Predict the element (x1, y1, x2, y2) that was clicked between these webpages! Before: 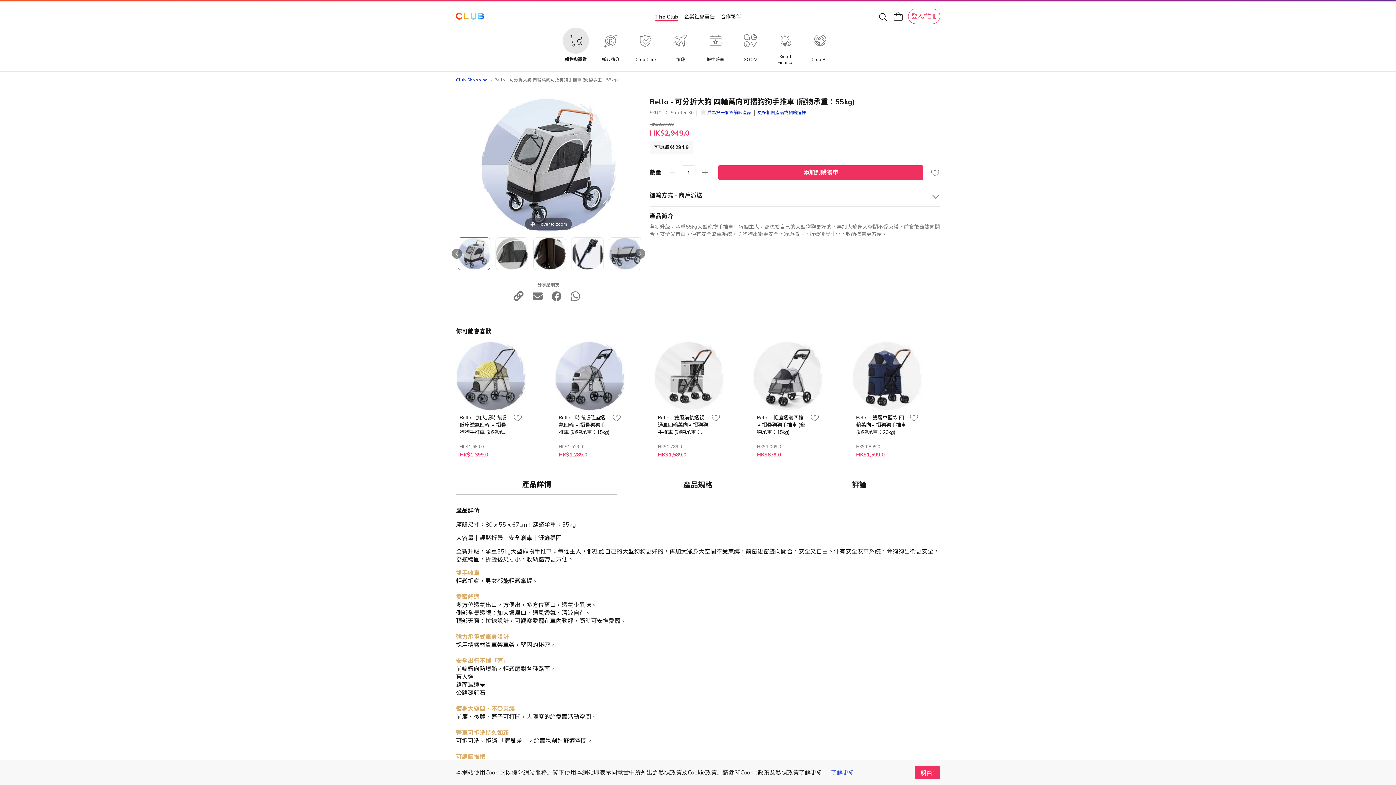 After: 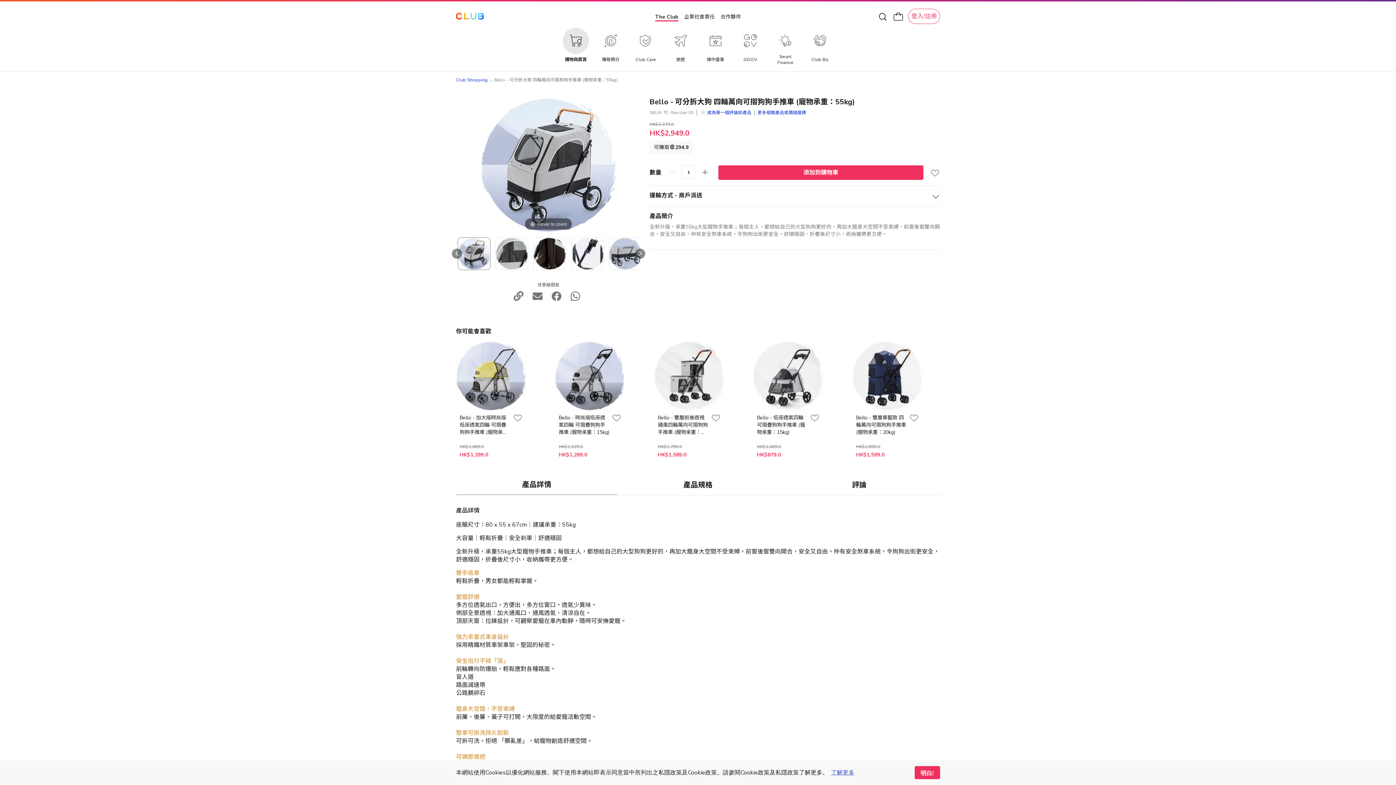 Action: bbox: (532, 293, 542, 300)